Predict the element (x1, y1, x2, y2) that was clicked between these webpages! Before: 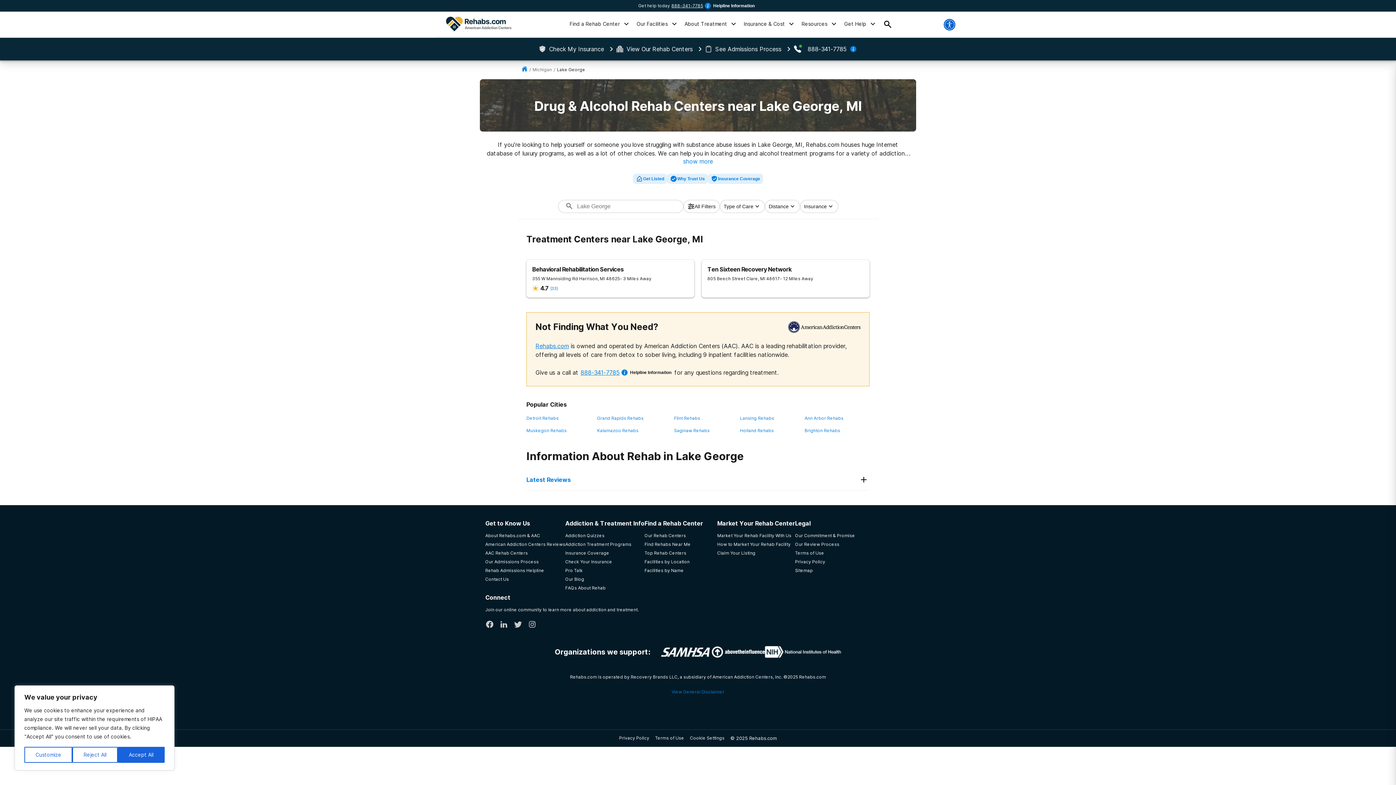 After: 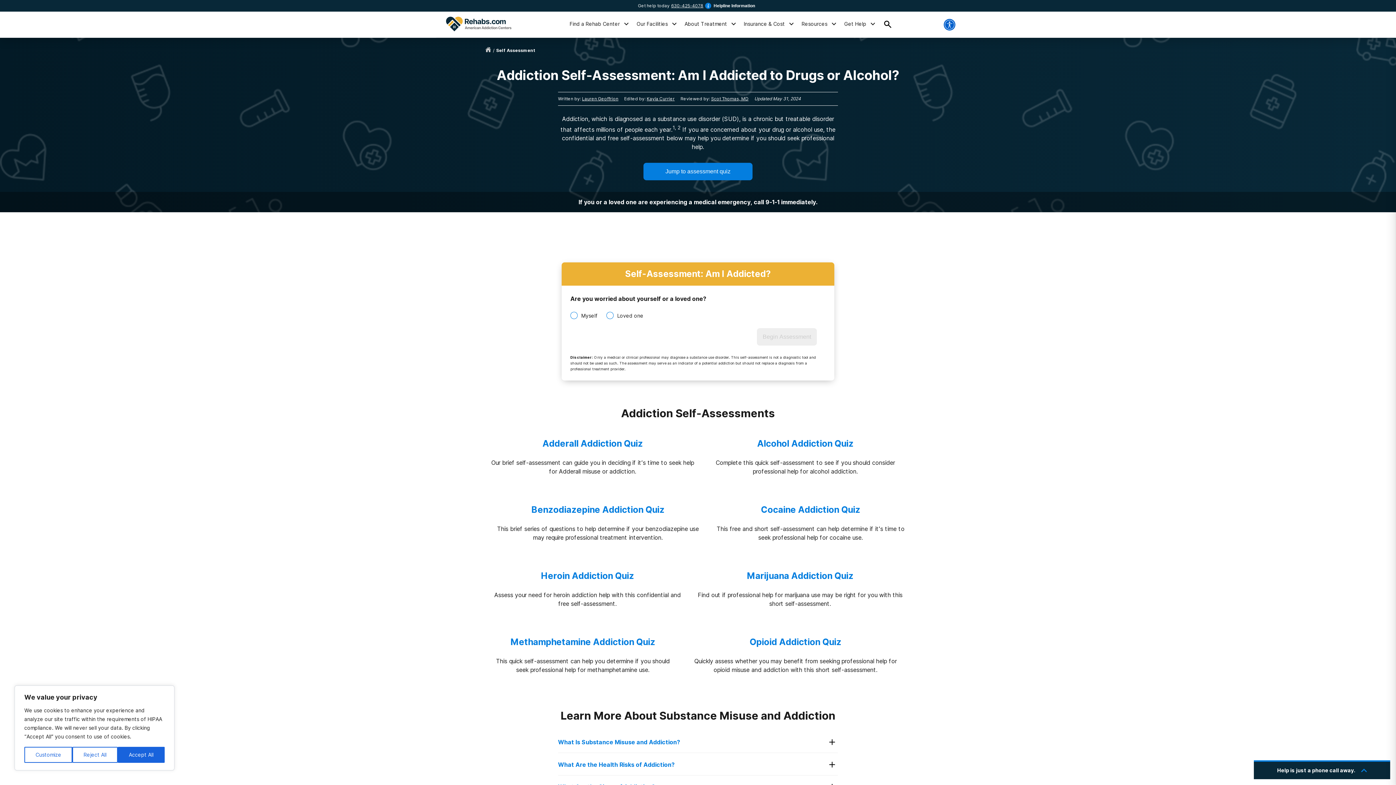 Action: label: Addiction Quizzes bbox: (565, 533, 644, 538)